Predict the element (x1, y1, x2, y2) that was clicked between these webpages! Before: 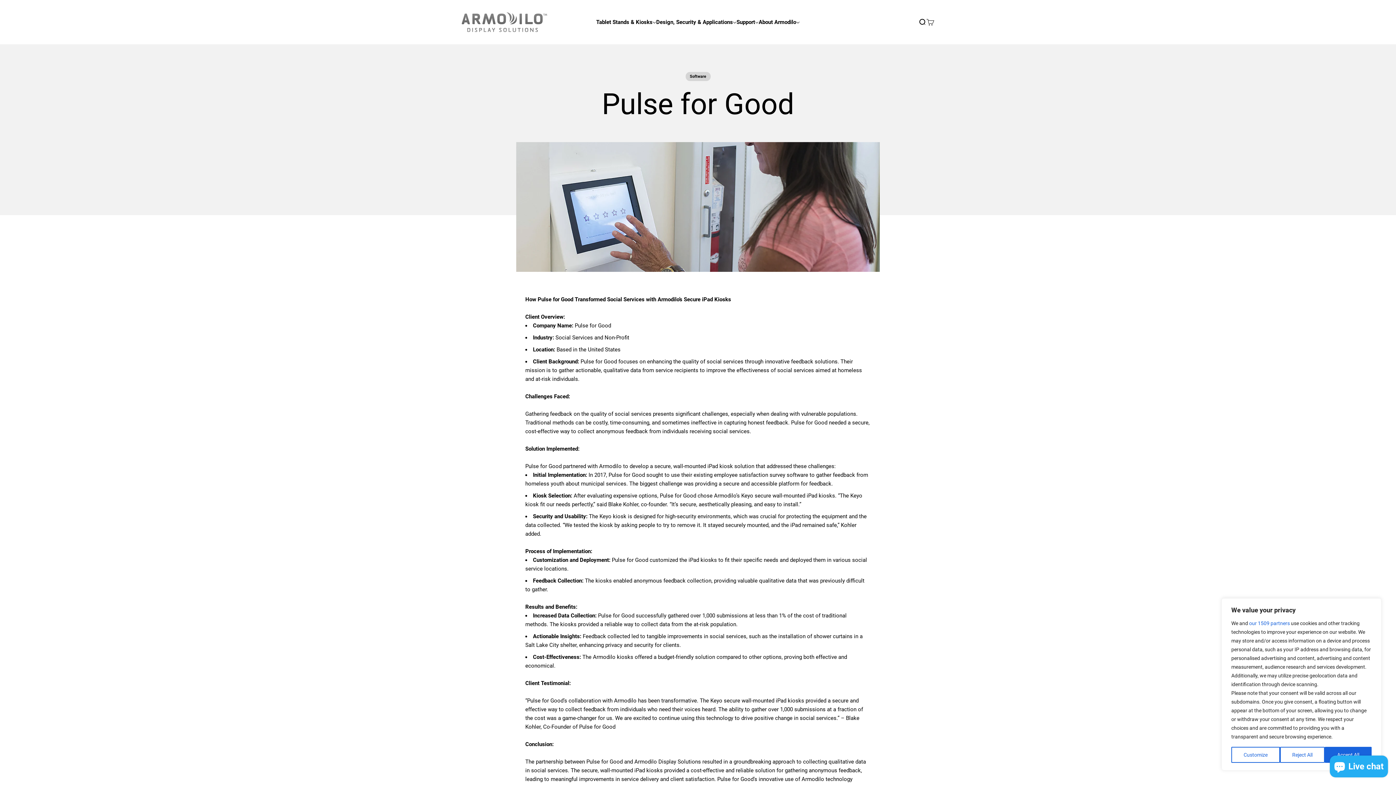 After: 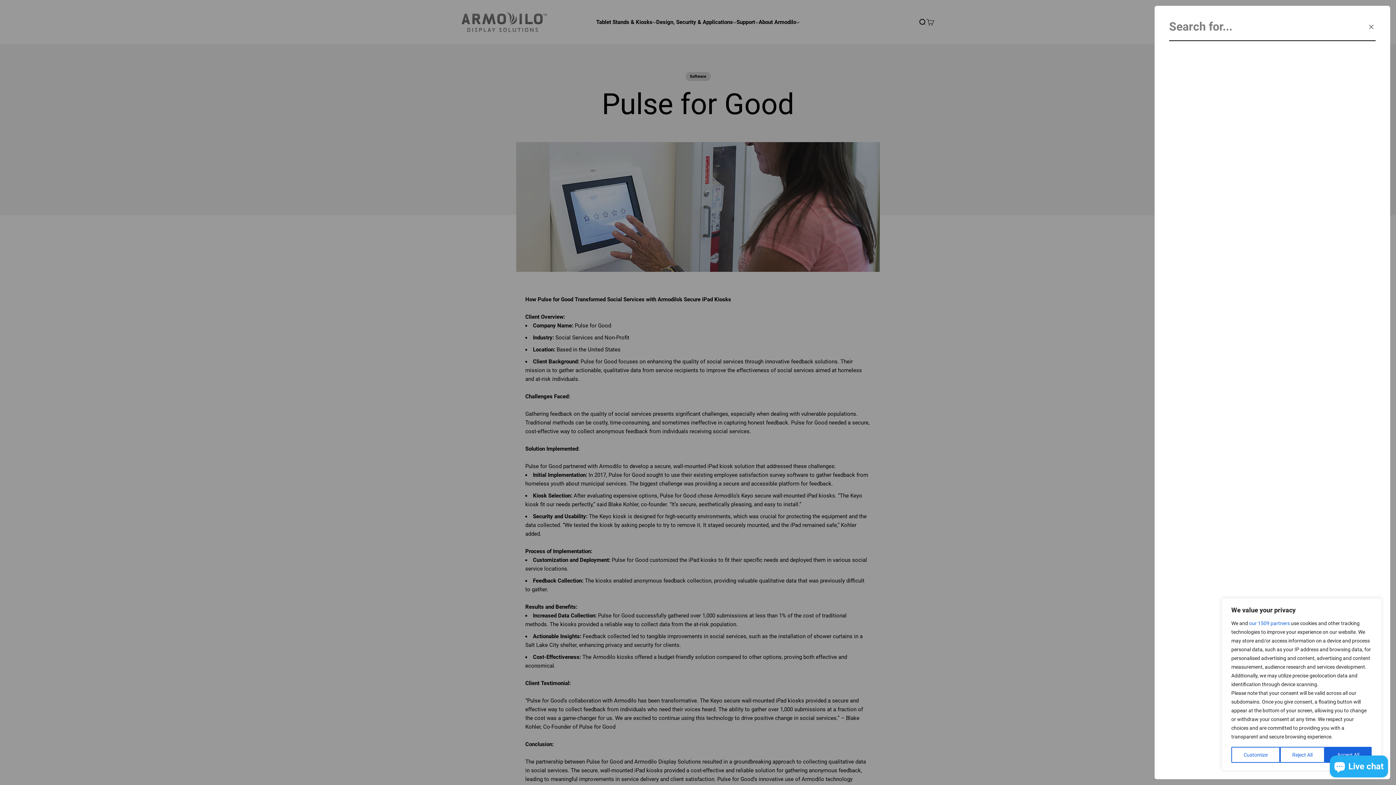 Action: bbox: (918, 18, 926, 26) label: Search